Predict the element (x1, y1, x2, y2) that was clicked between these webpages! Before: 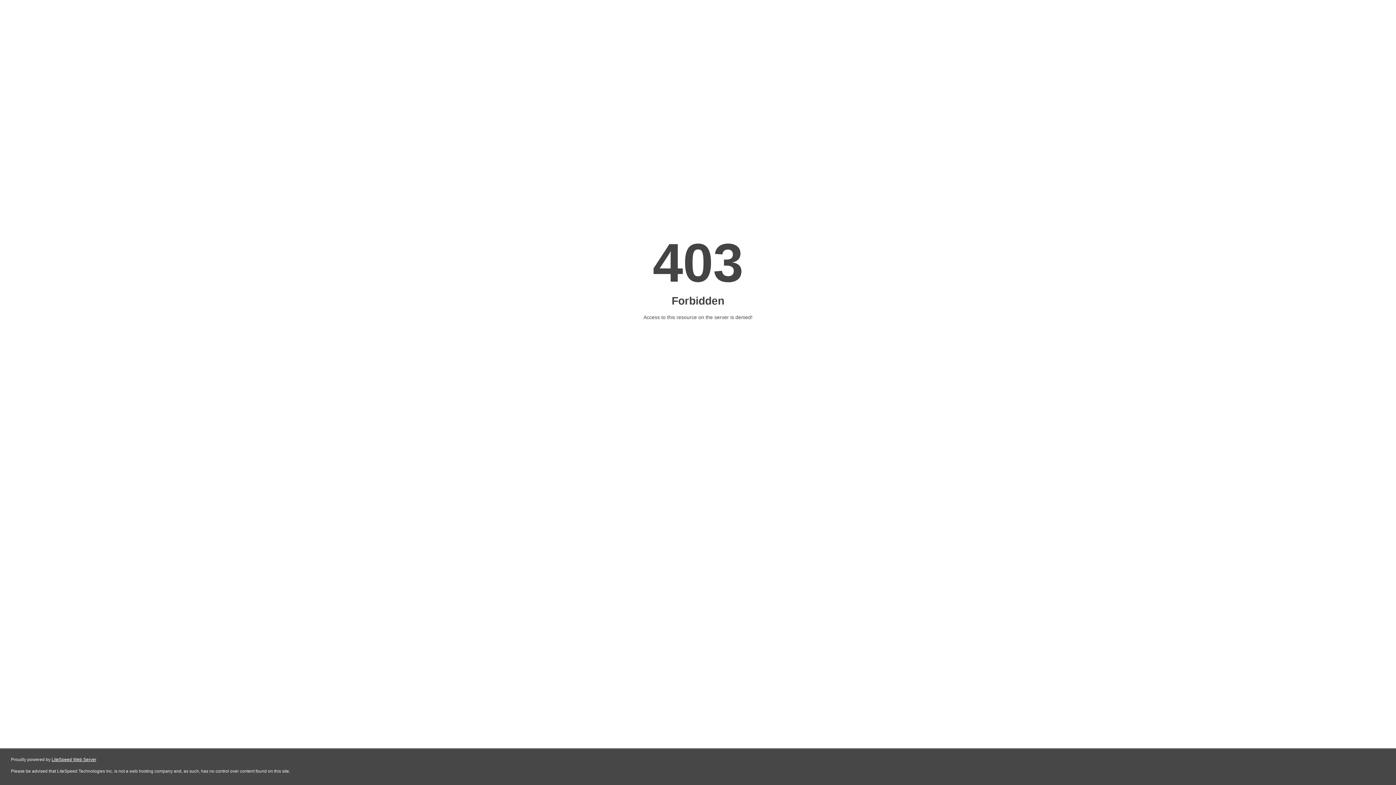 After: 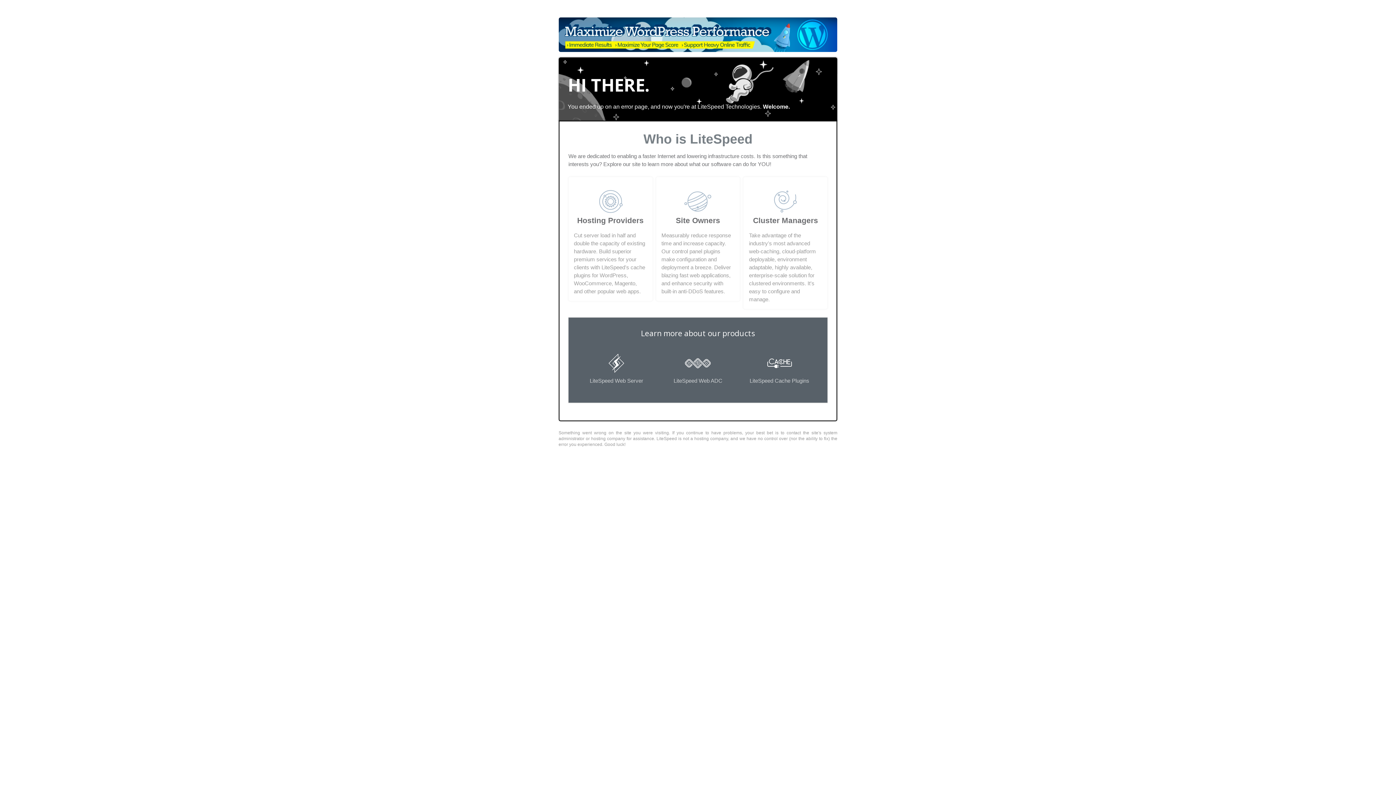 Action: bbox: (51, 757, 96, 762) label: LiteSpeed Web Server